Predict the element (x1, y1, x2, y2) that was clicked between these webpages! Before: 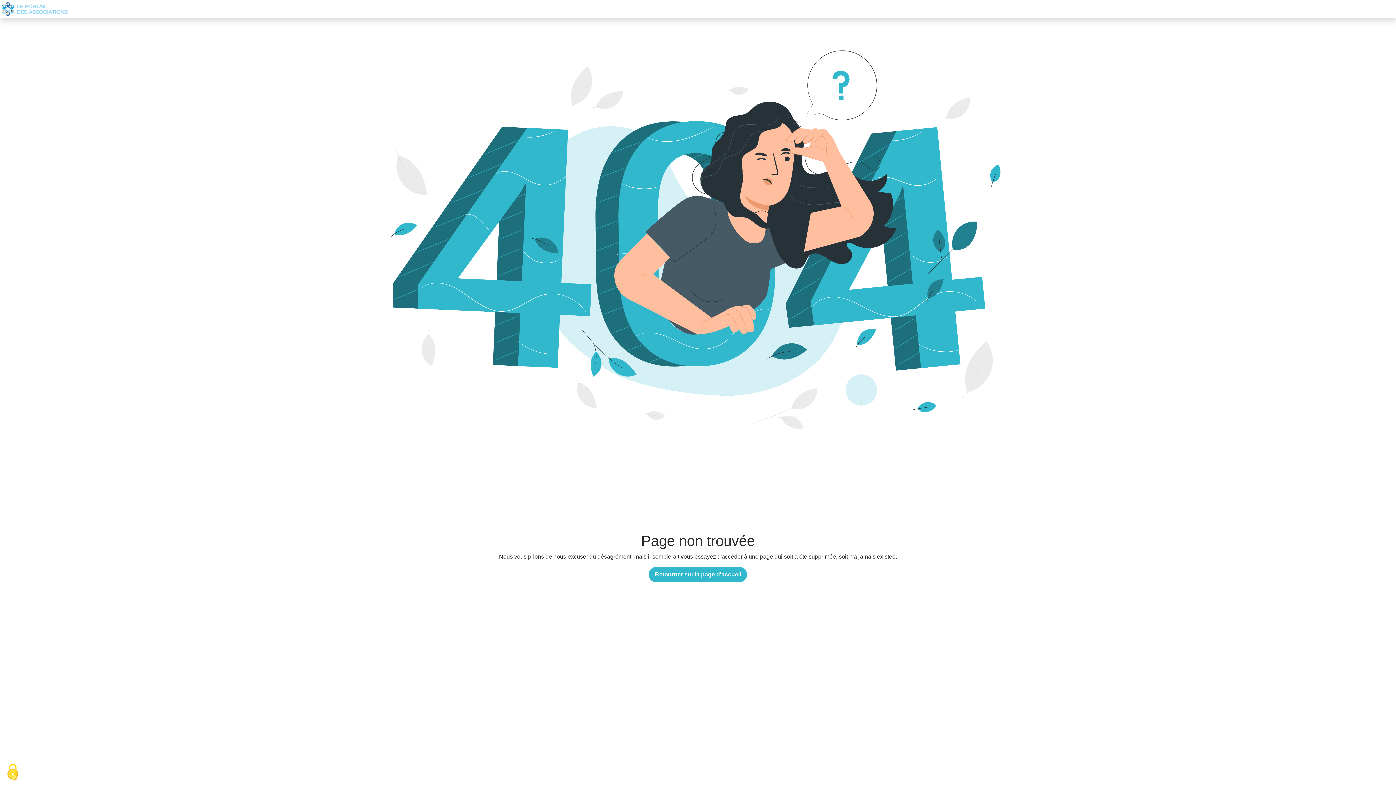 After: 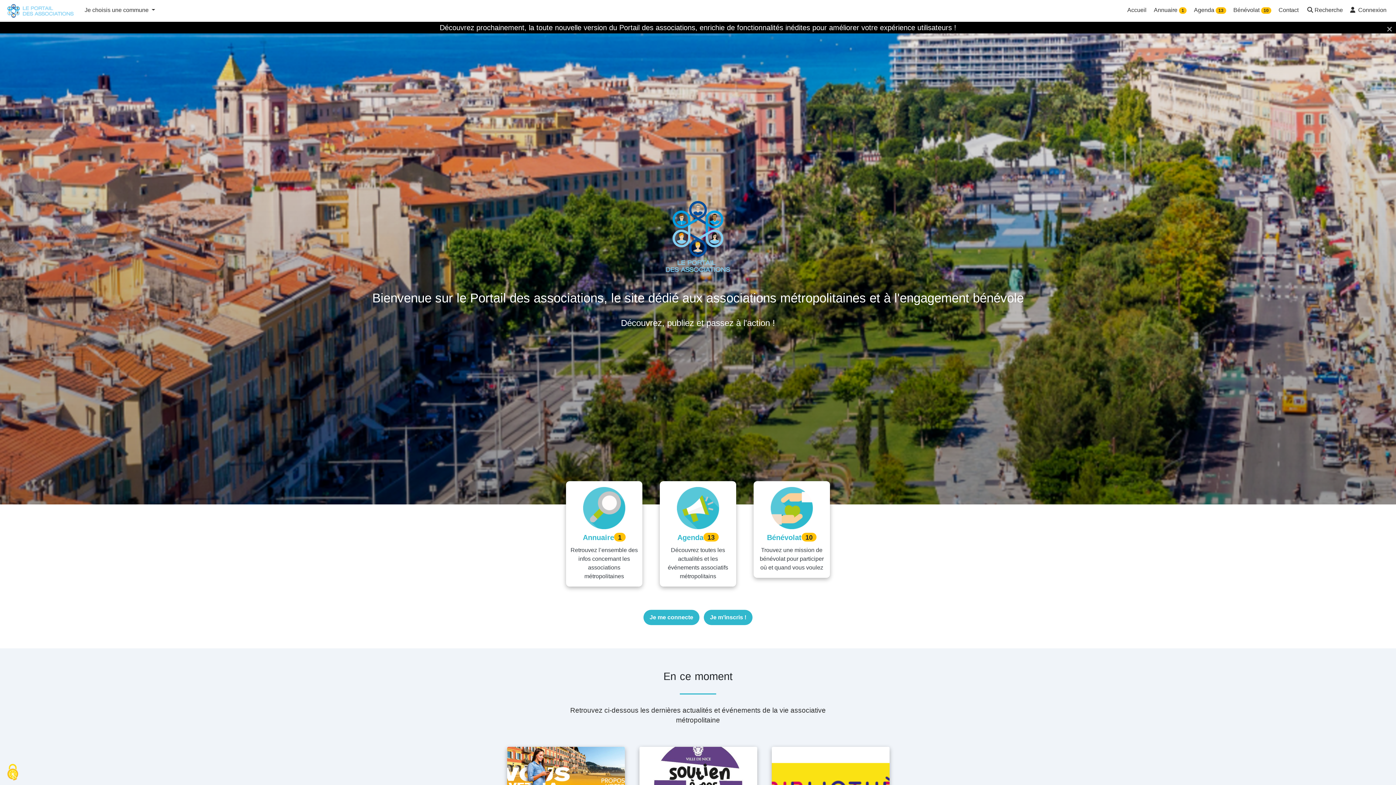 Action: label: Retourner sur la page d'accueil bbox: (648, 567, 747, 582)